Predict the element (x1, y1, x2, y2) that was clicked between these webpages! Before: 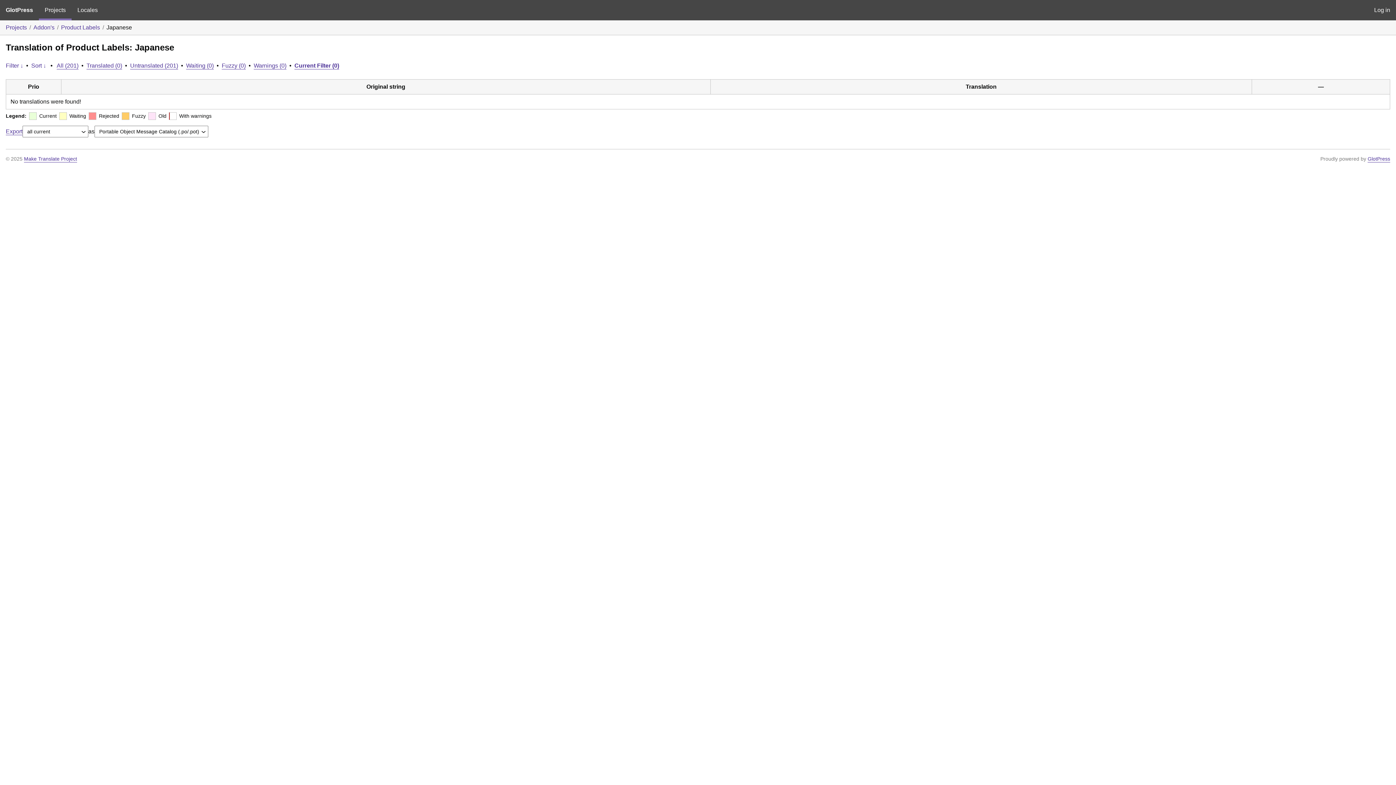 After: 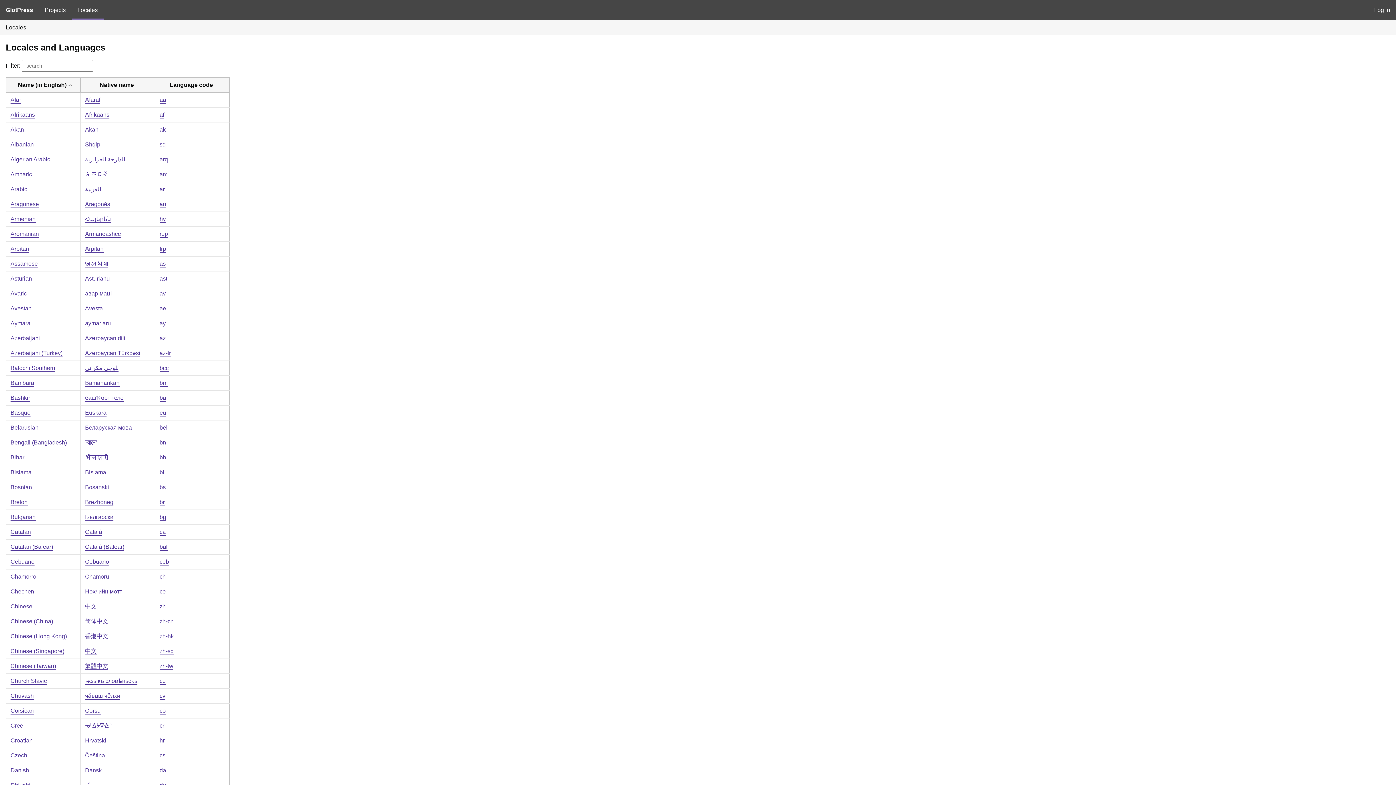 Action: bbox: (71, 0, 103, 20) label: Locales